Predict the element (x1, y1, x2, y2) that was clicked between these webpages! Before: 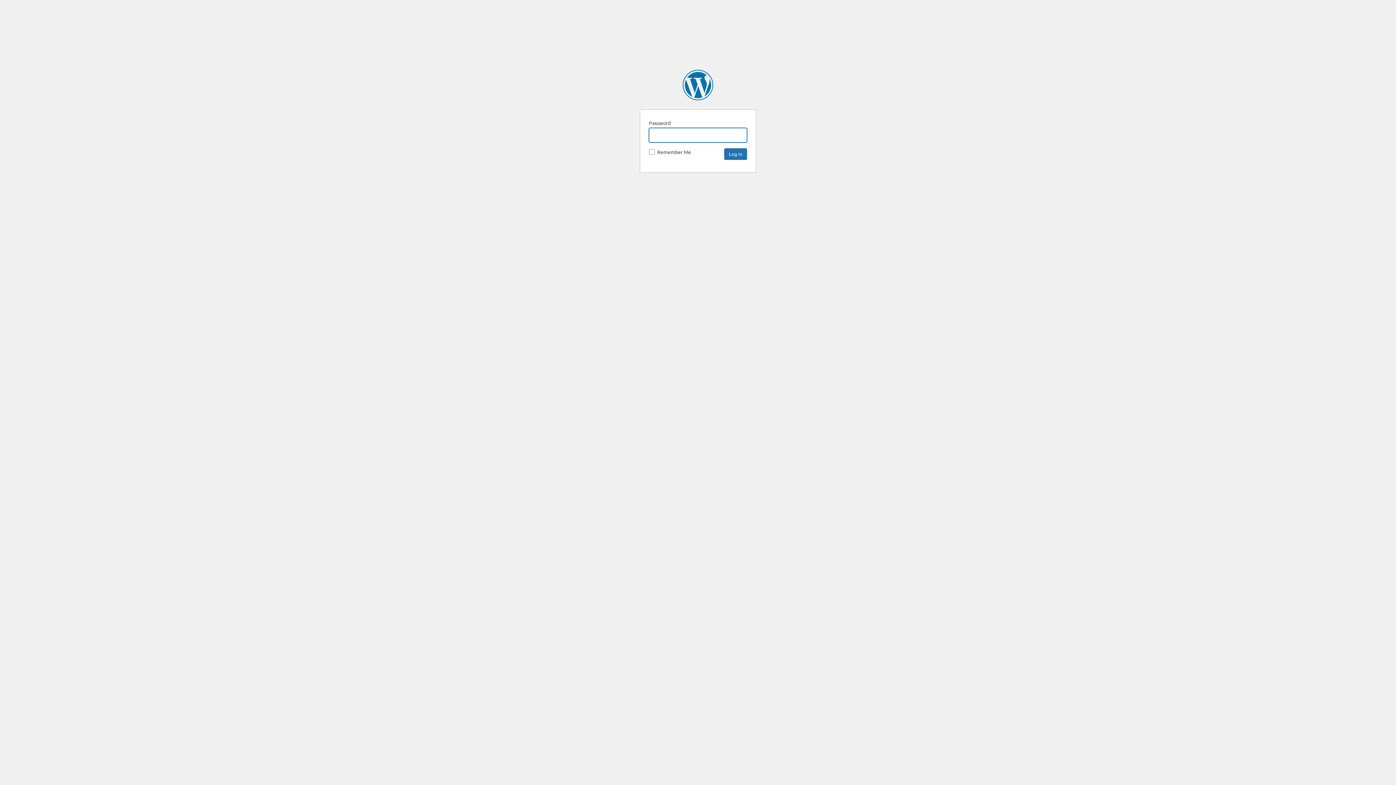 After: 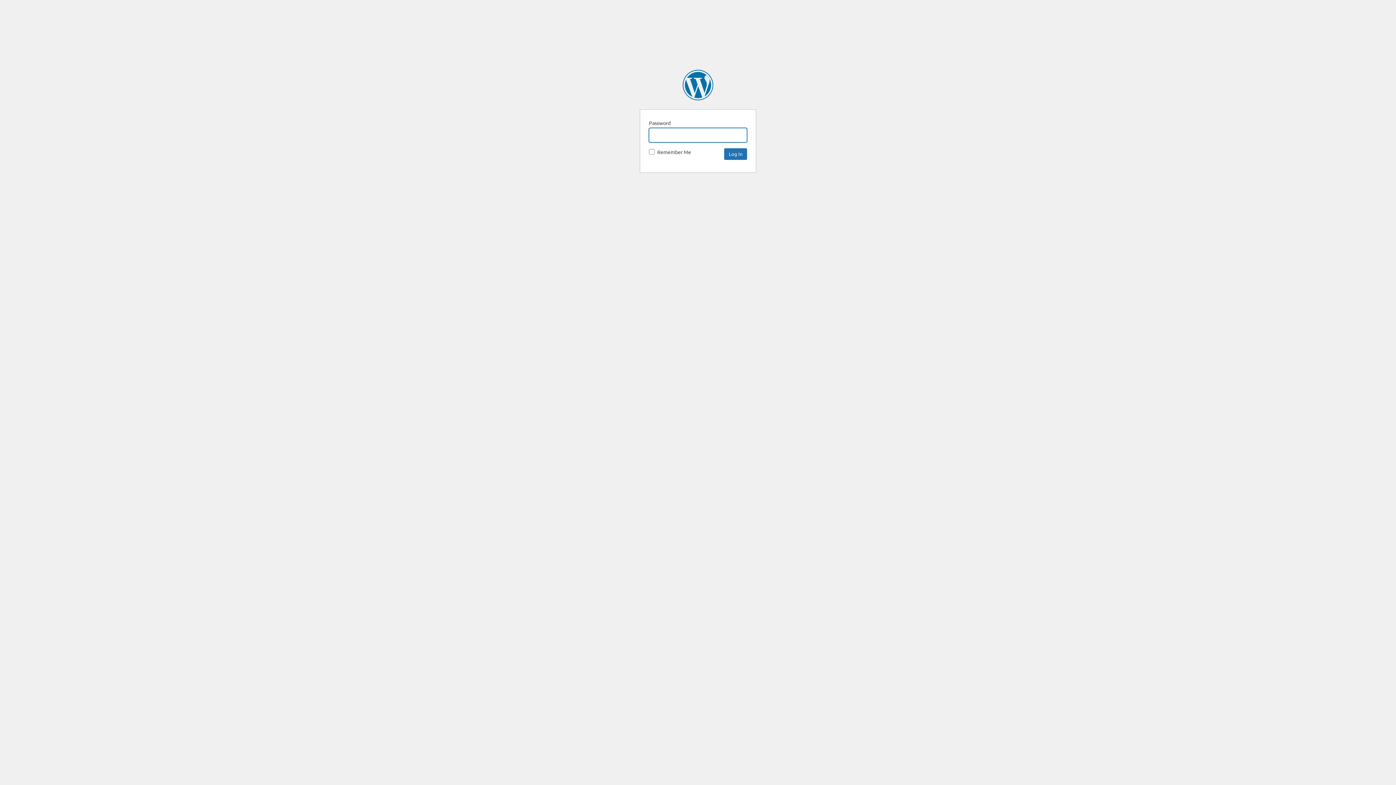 Action: label: SpaceNews bbox: (682, 69, 713, 100)